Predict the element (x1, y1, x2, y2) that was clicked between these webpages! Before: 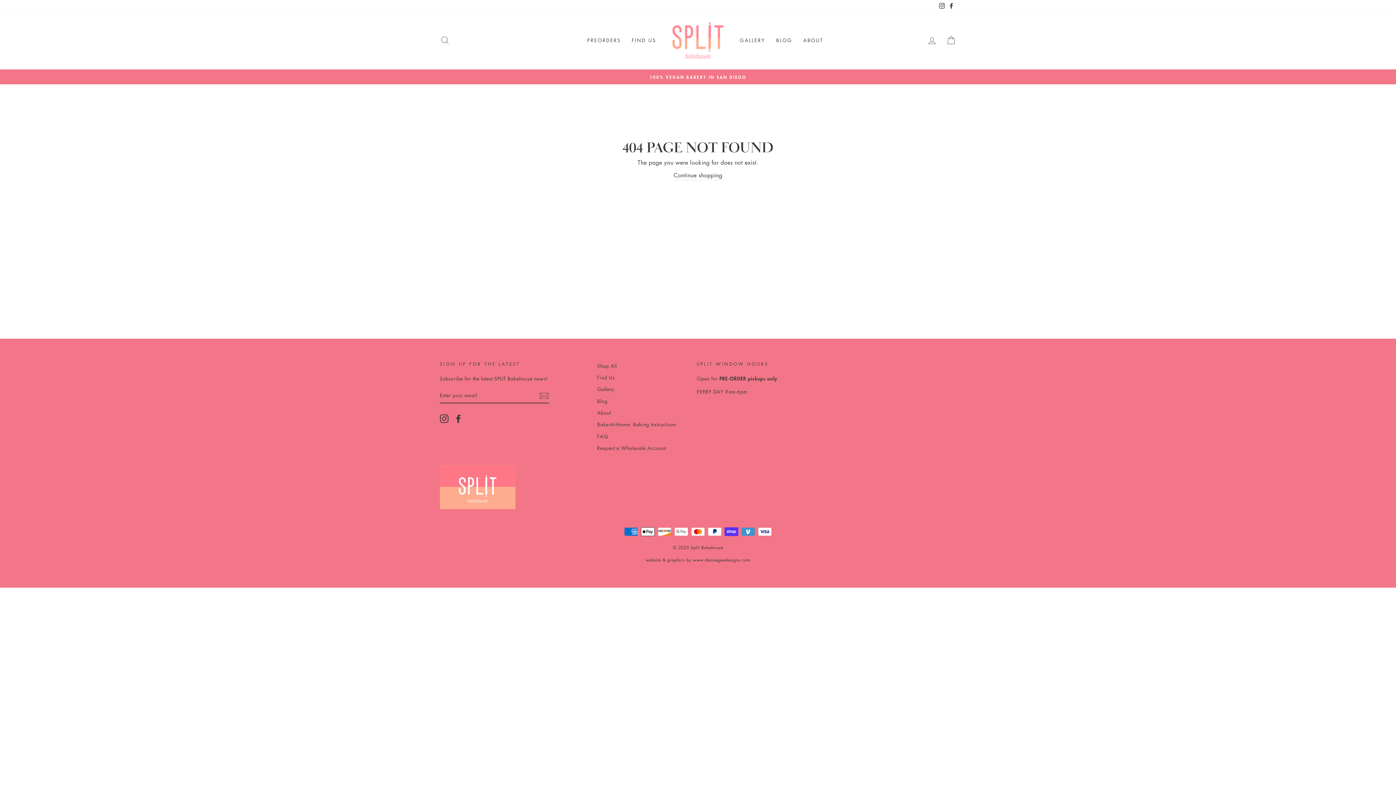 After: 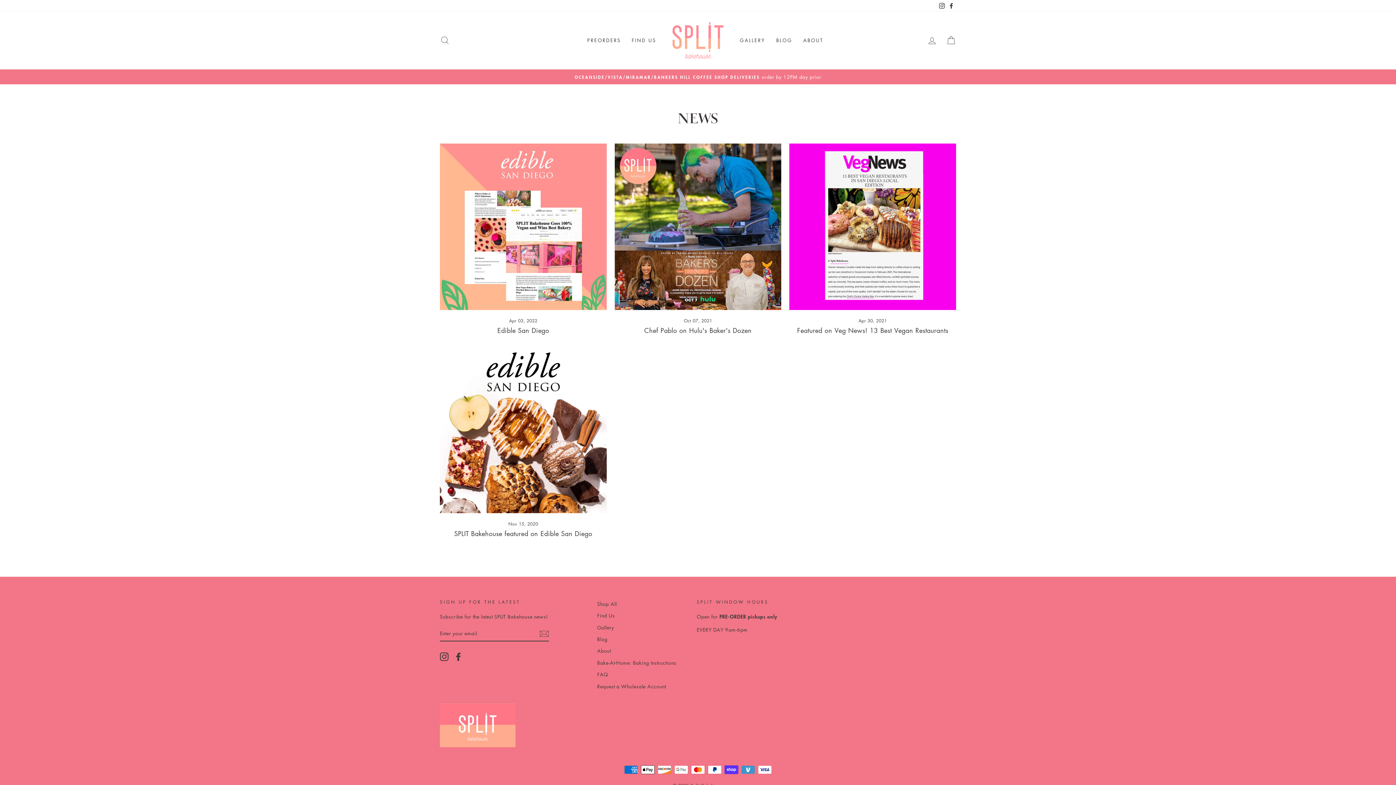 Action: bbox: (770, 33, 798, 46) label: BLOG